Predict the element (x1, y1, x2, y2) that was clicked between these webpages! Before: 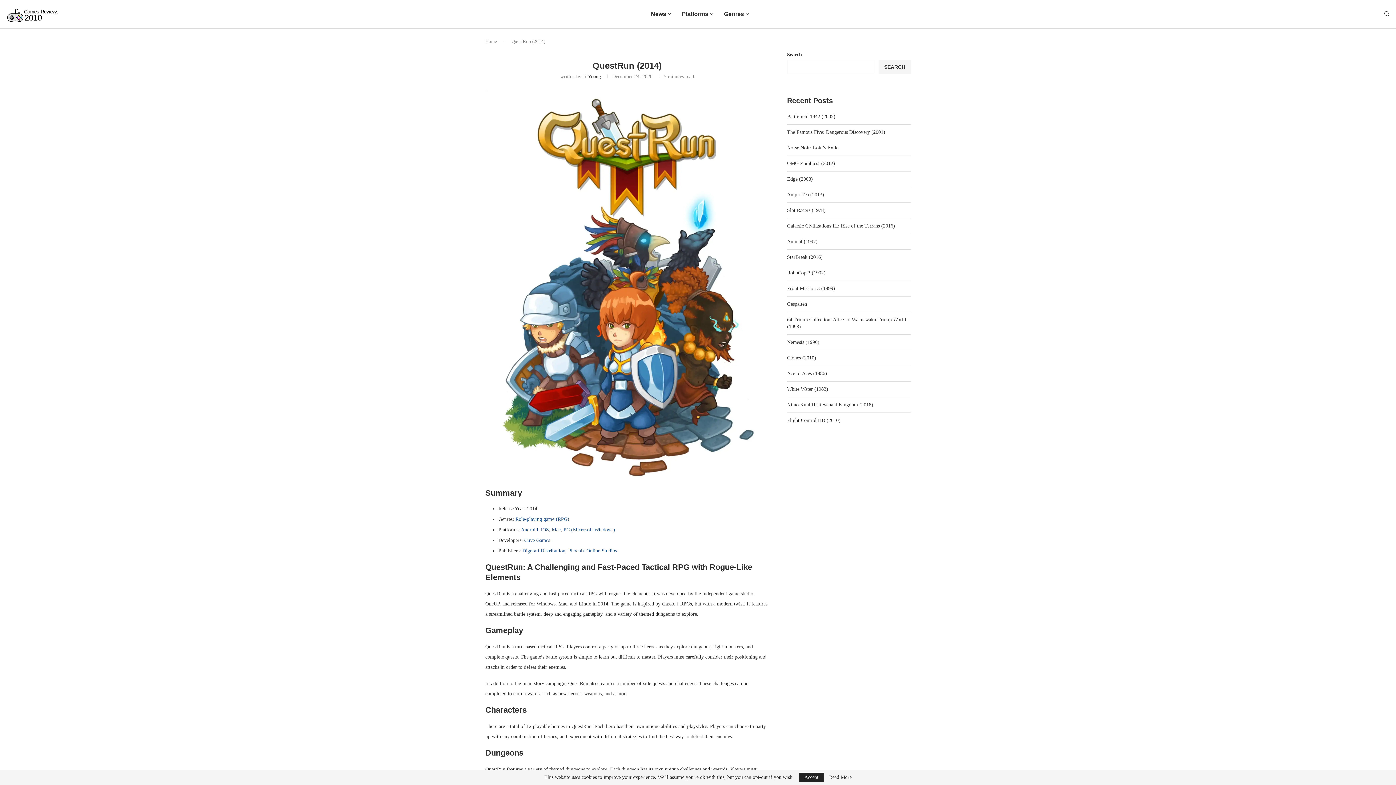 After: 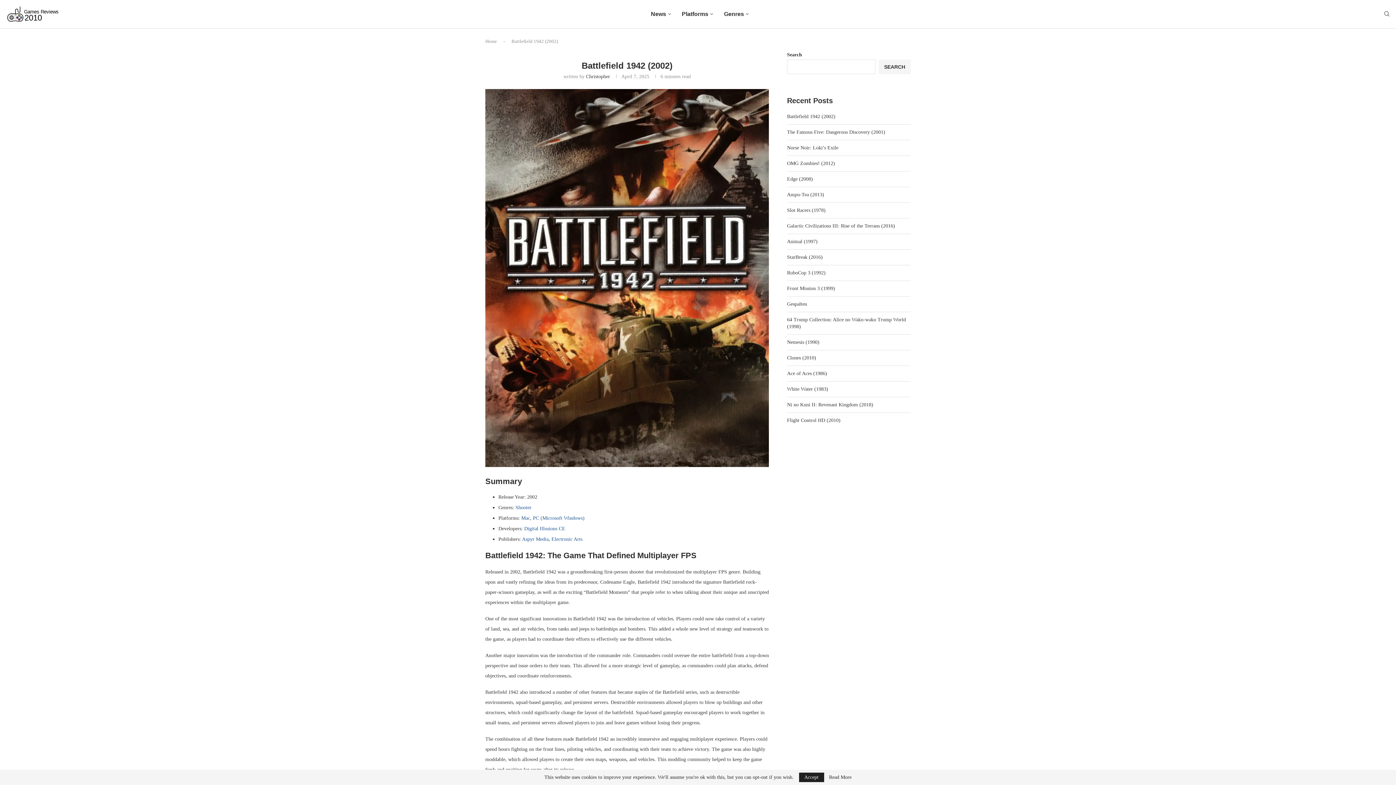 Action: bbox: (787, 113, 835, 119) label: Battlefield 1942 (2002)